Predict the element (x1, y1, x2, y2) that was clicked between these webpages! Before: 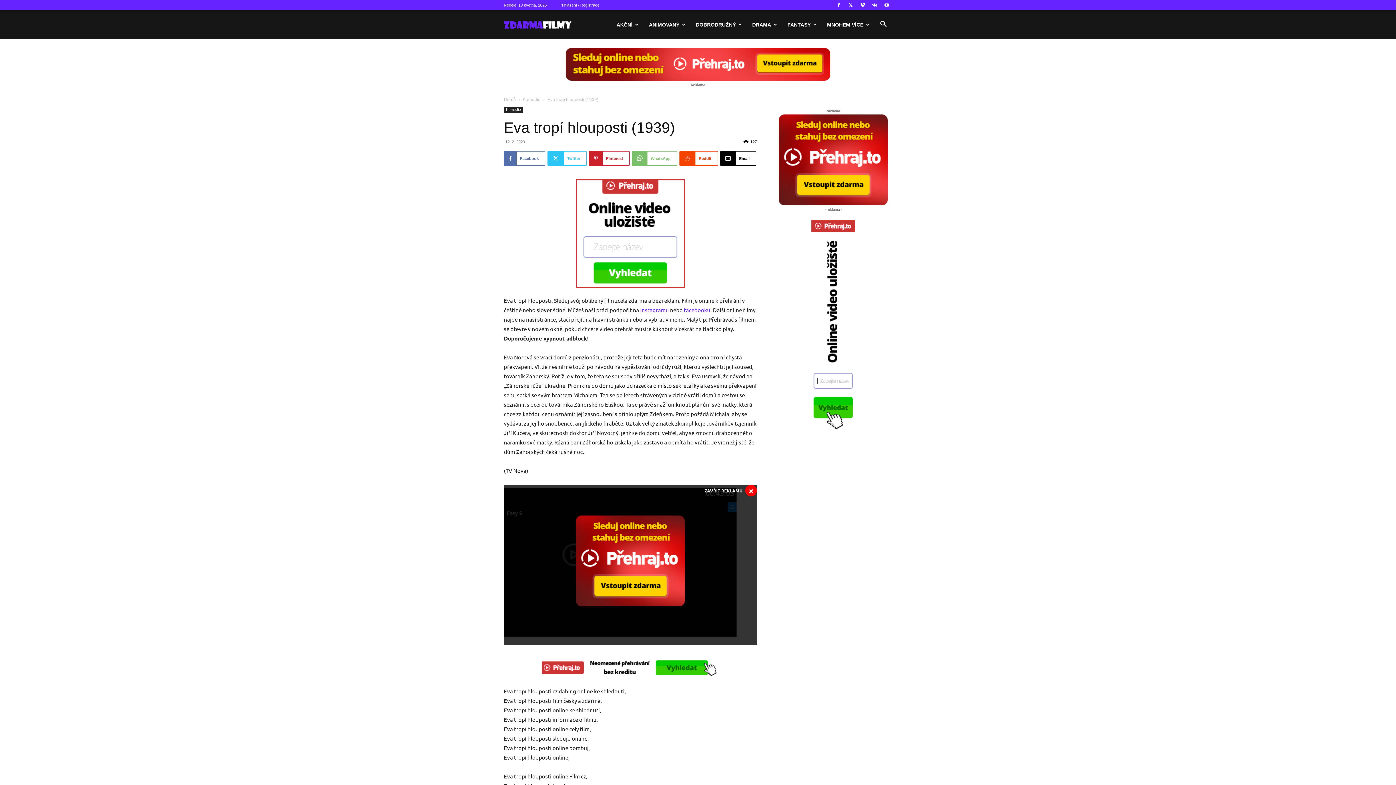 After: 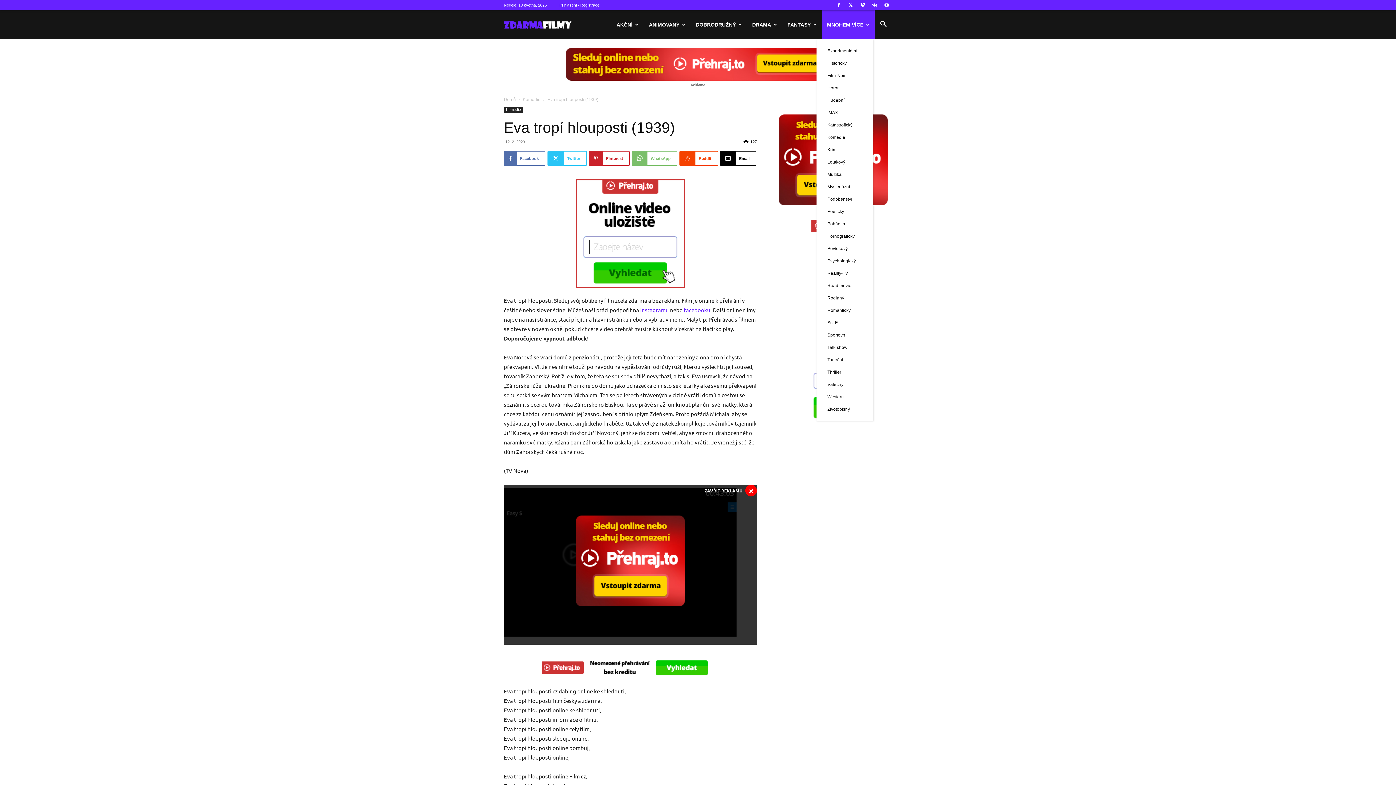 Action: label: MNOHEM VÍCE bbox: (822, 10, 874, 39)